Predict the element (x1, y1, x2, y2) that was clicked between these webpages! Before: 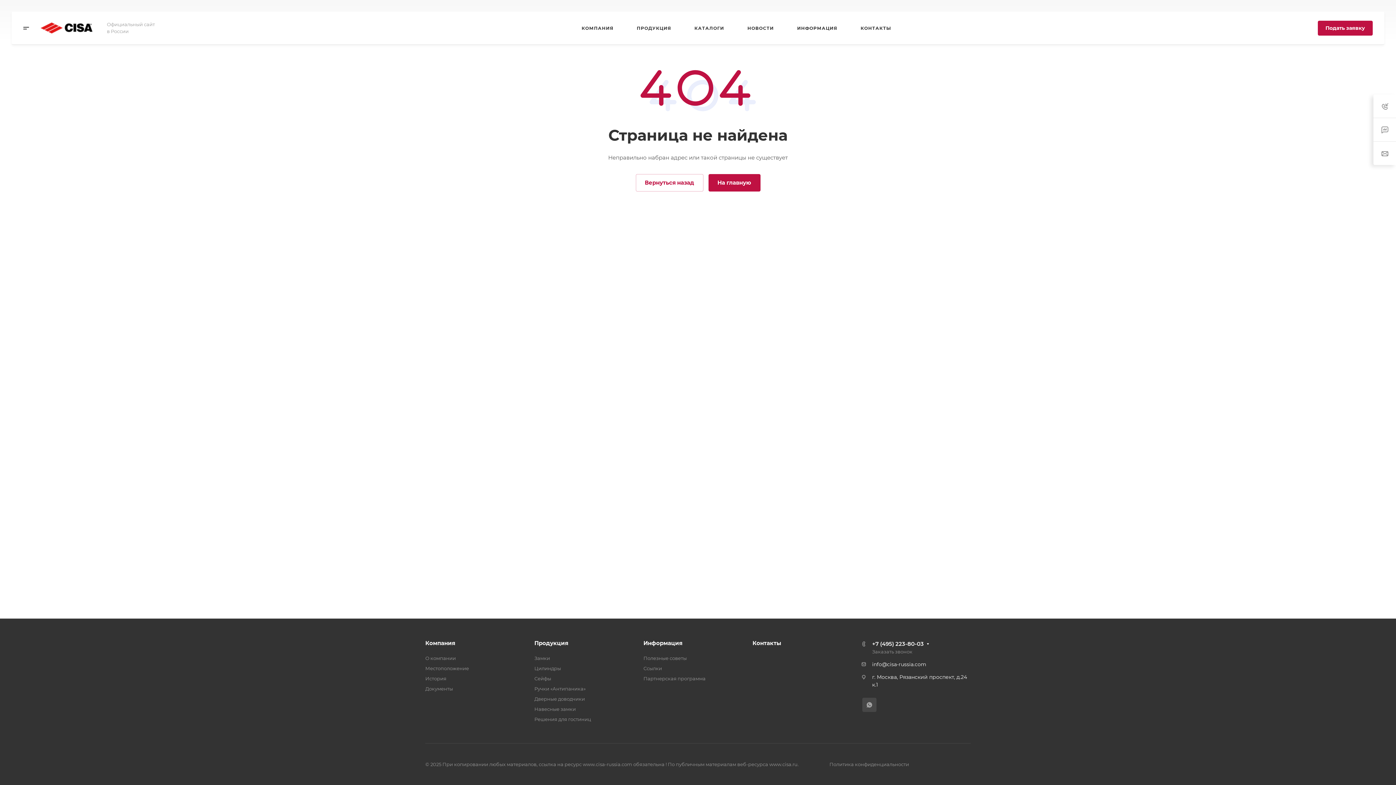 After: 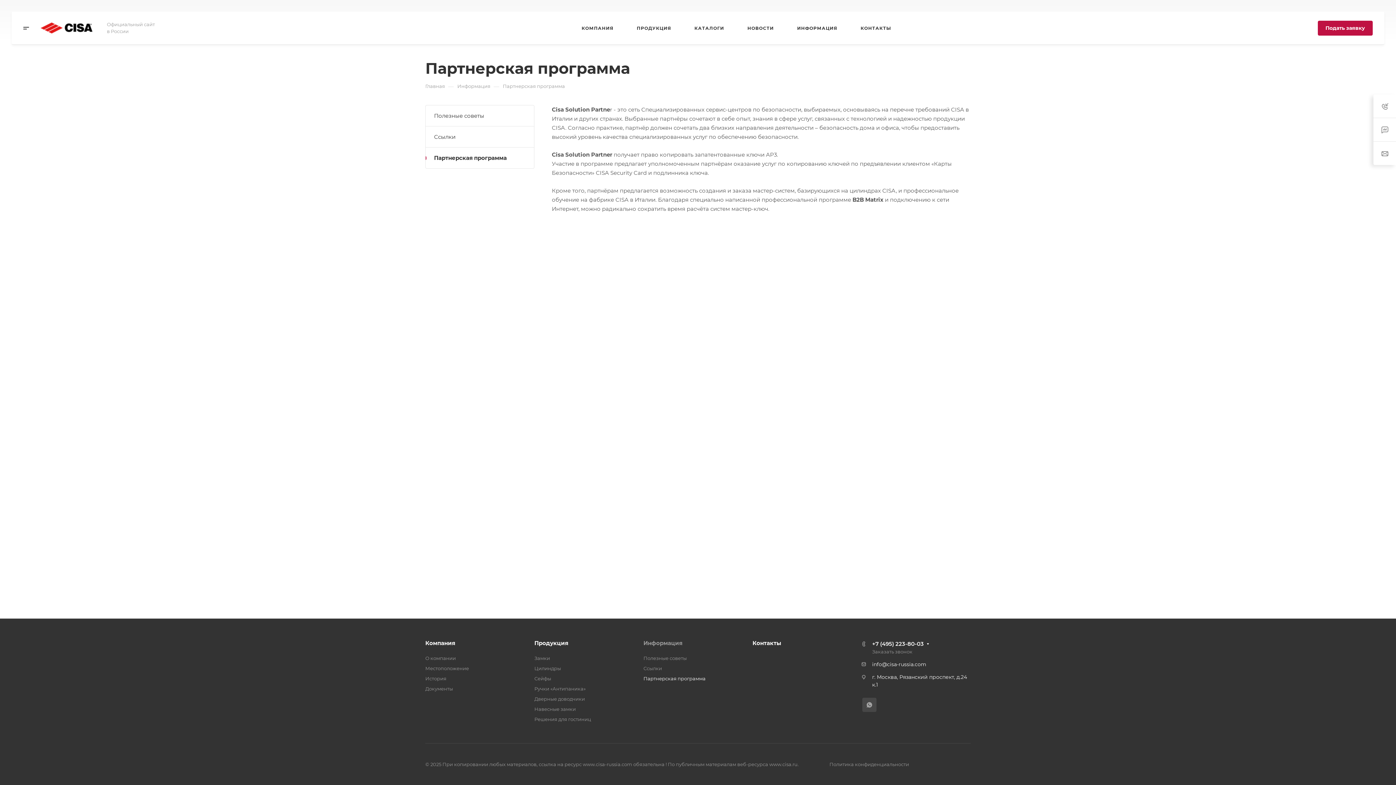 Action: bbox: (643, 676, 705, 681) label: Партнерская программа